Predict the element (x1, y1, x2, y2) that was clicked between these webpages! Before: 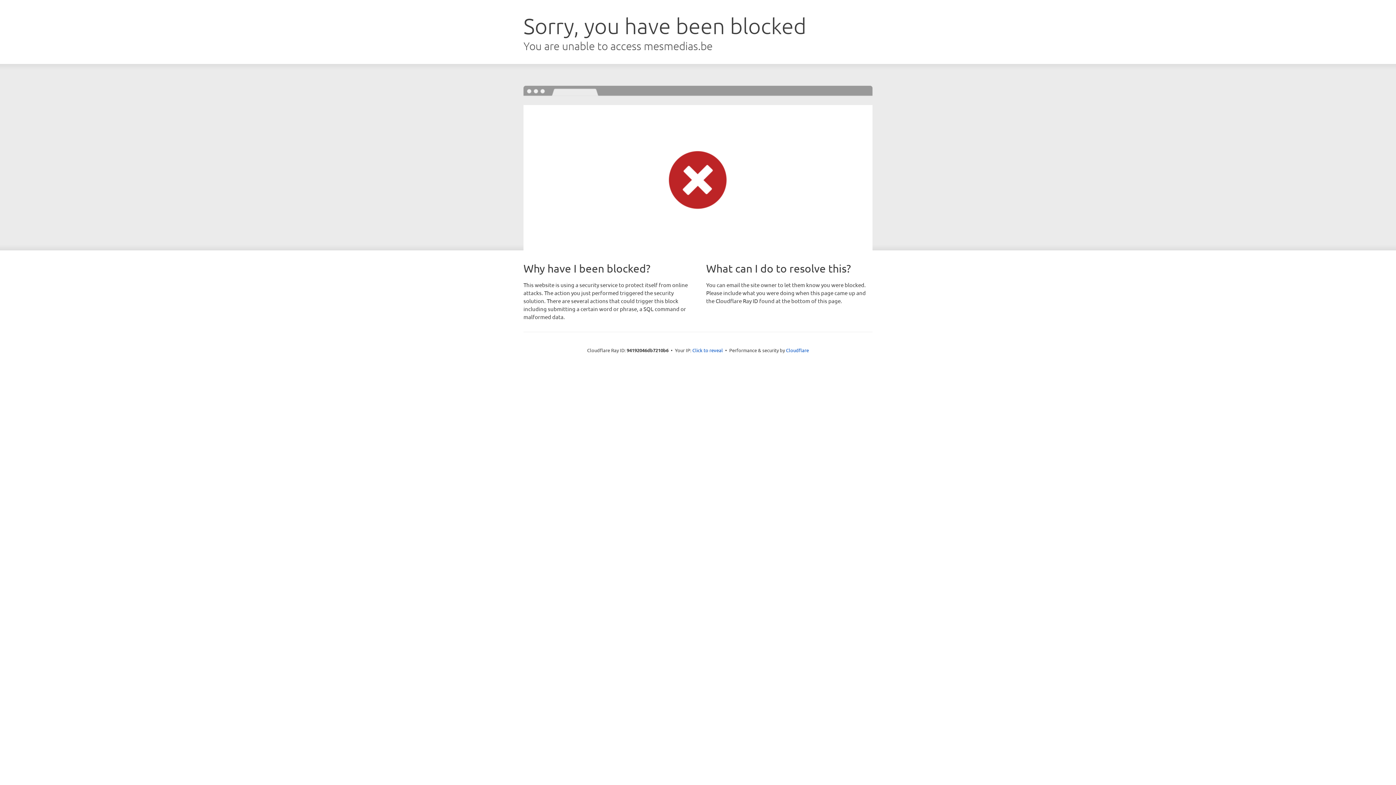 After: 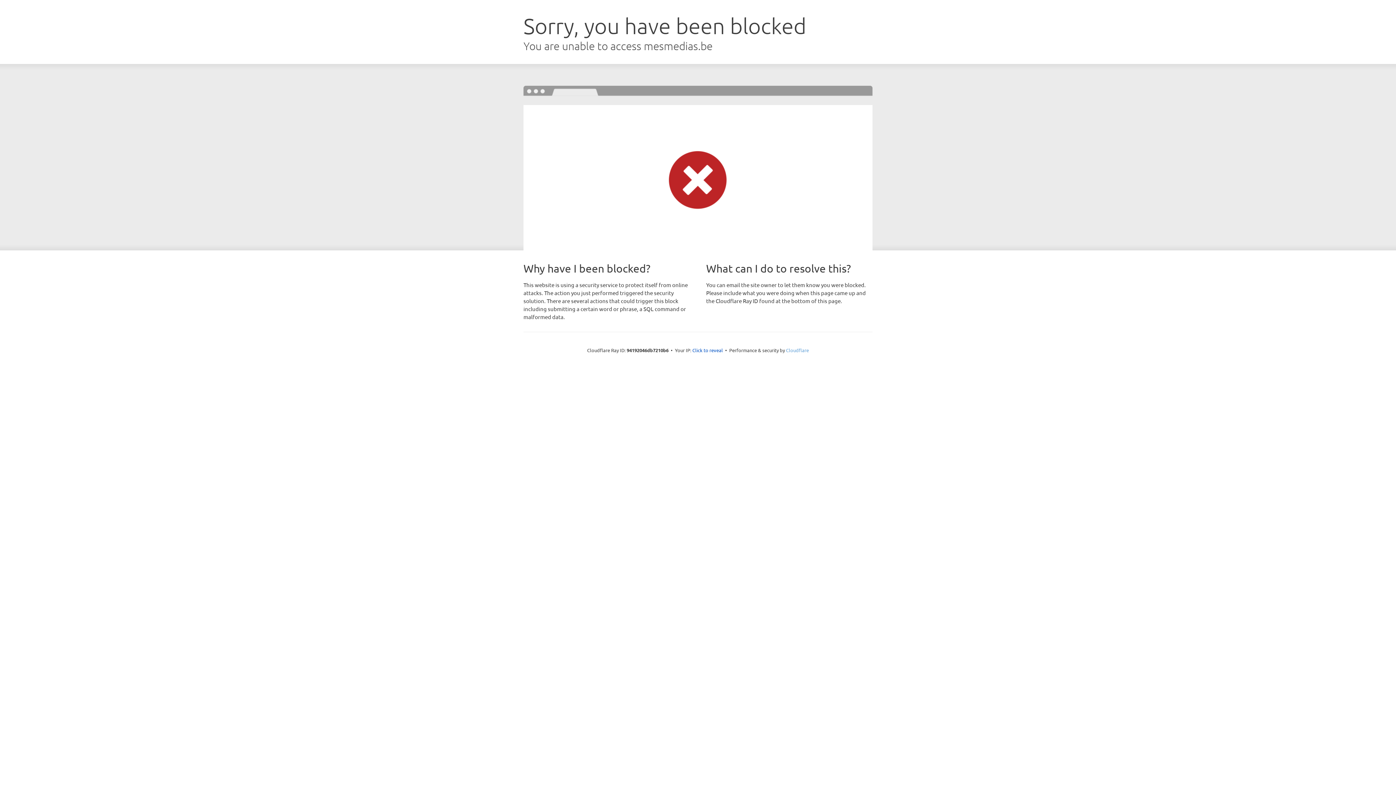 Action: bbox: (786, 347, 809, 353) label: Cloudflare